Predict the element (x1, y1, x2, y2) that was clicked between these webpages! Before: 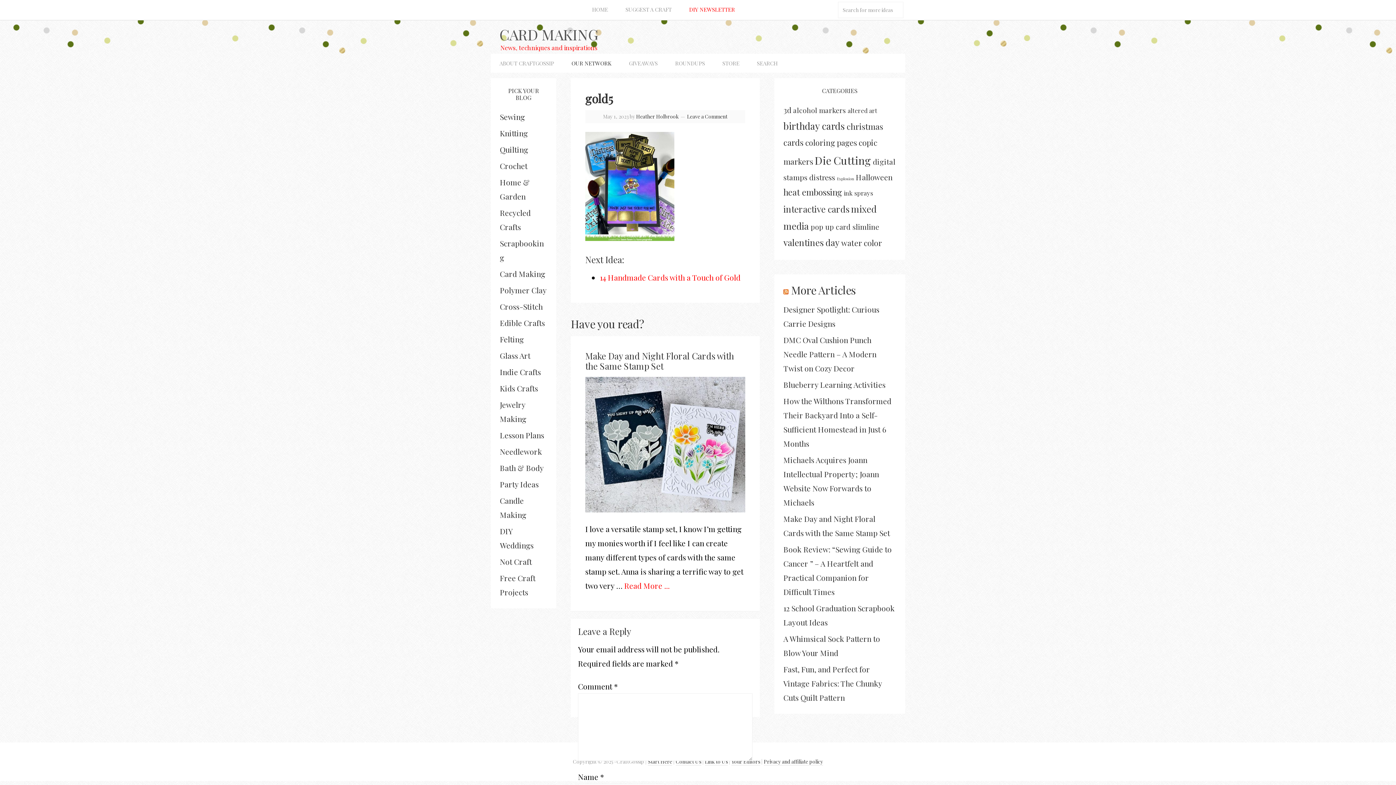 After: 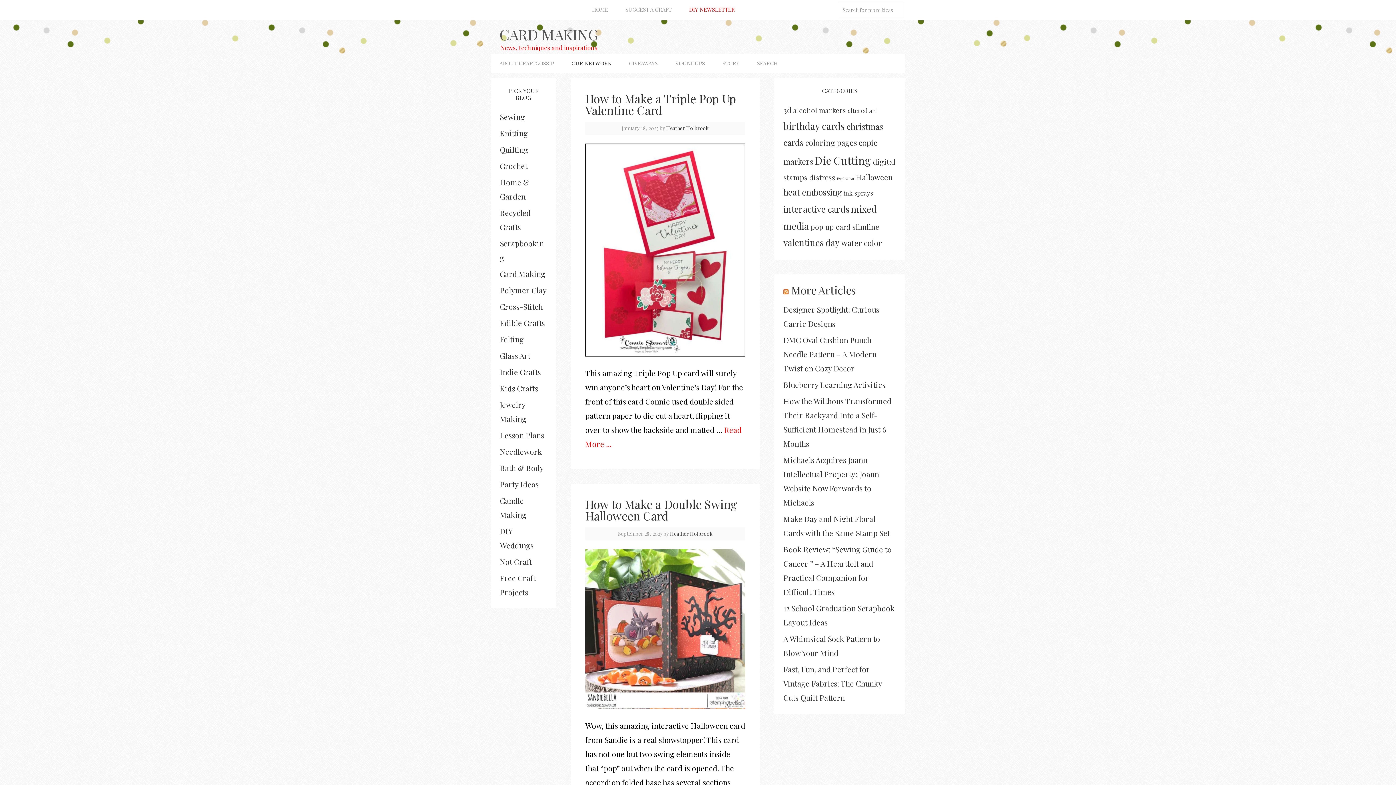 Action: bbox: (810, 222, 850, 231) label: pop up card (103 items)